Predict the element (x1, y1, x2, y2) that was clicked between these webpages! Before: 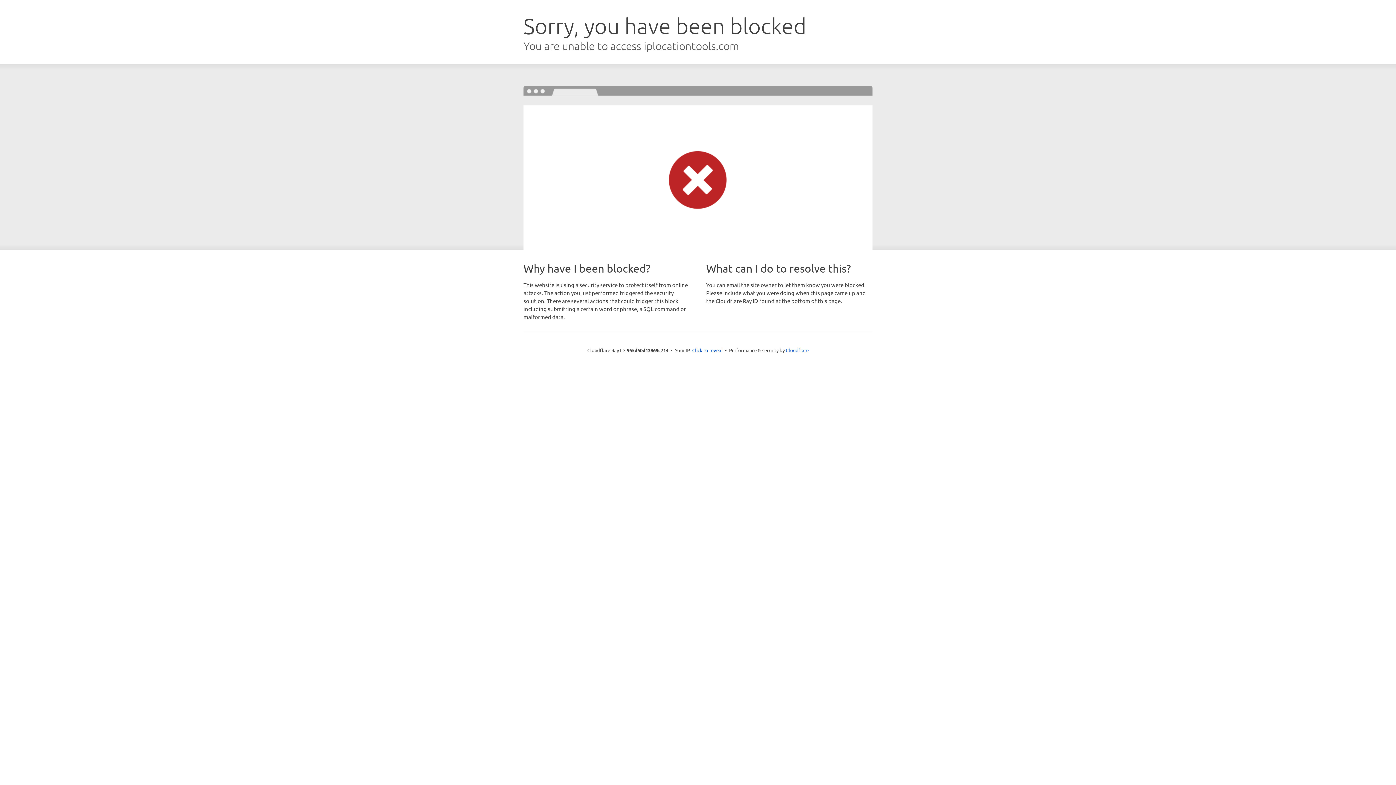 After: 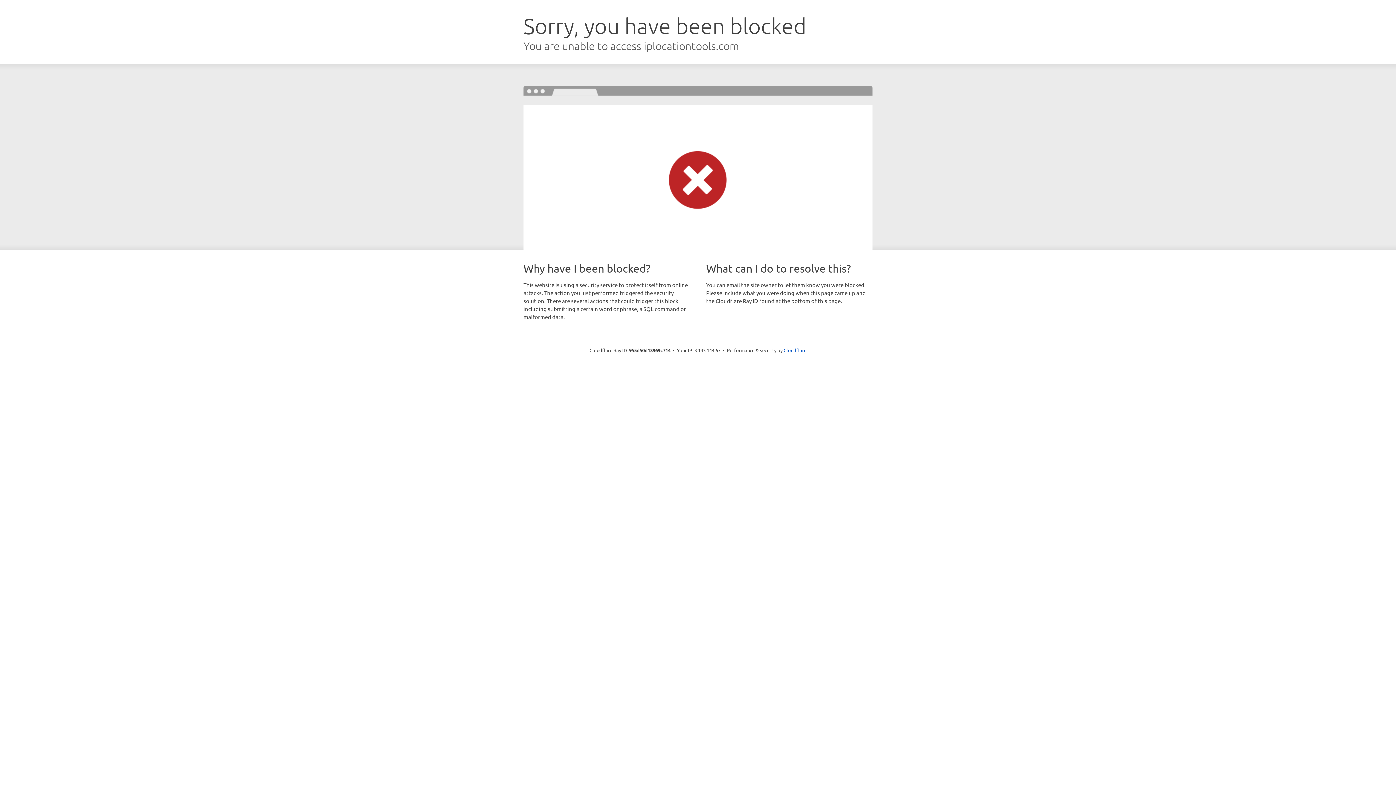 Action: label: Click to reveal bbox: (692, 346, 722, 353)